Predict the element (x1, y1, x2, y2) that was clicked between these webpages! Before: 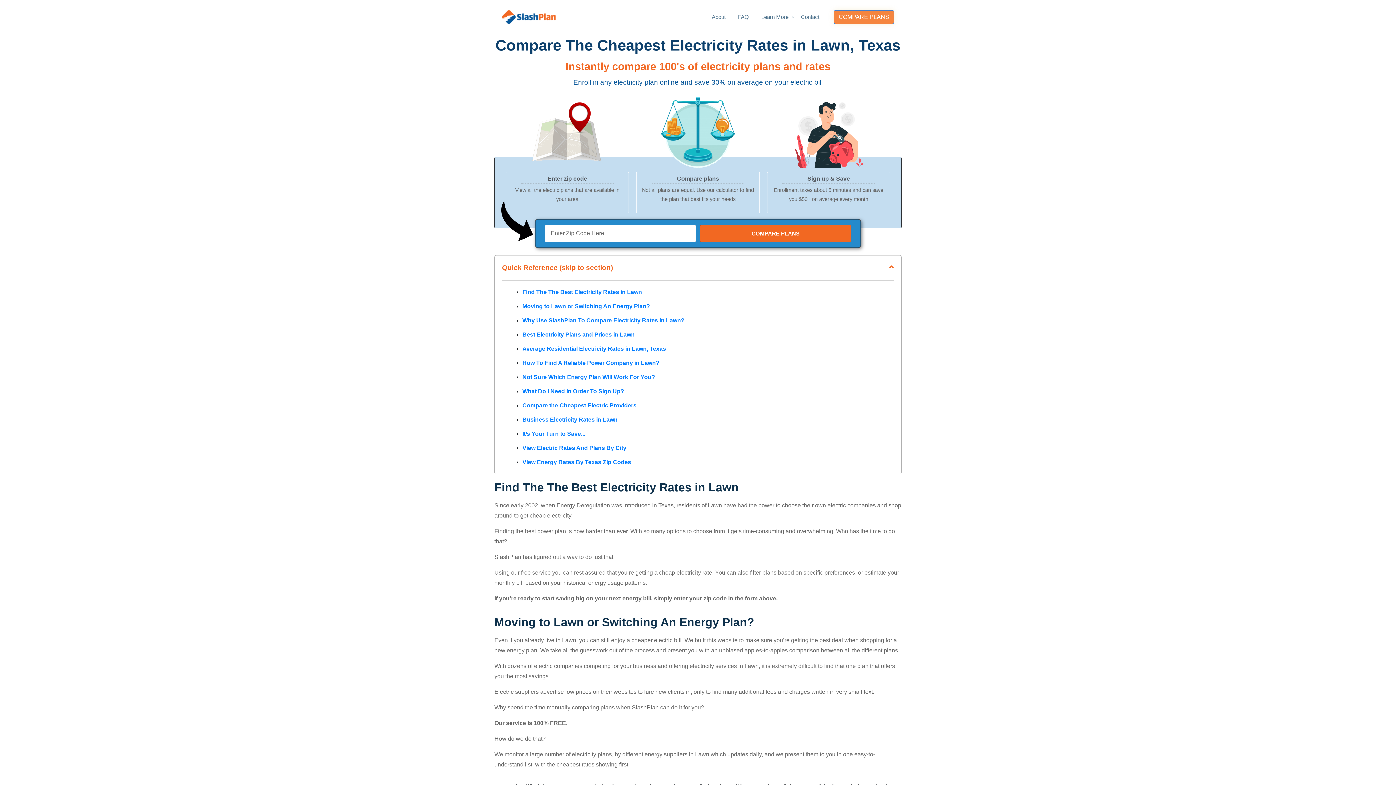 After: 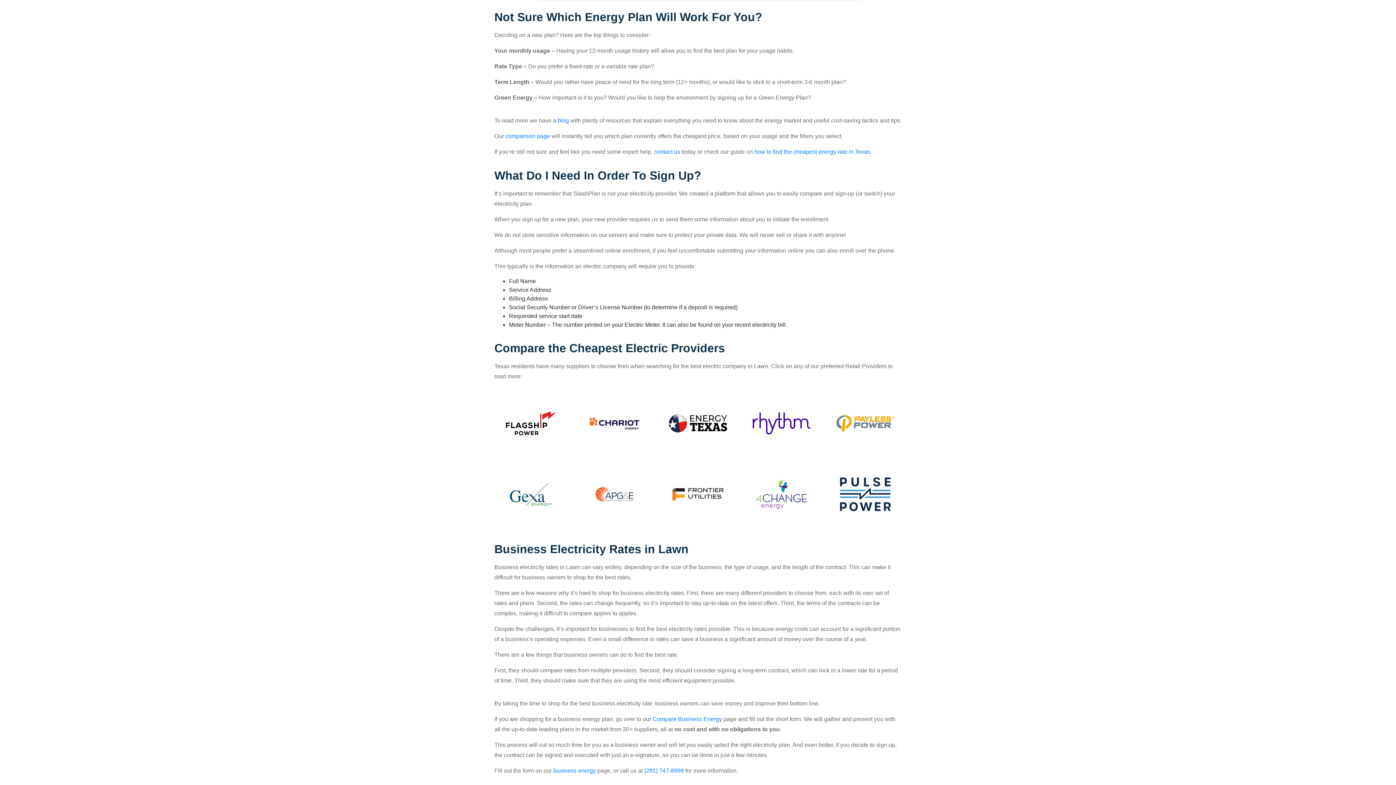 Action: label: Not Sure Which Energy Plan Will Work For You? bbox: (522, 372, 655, 381)